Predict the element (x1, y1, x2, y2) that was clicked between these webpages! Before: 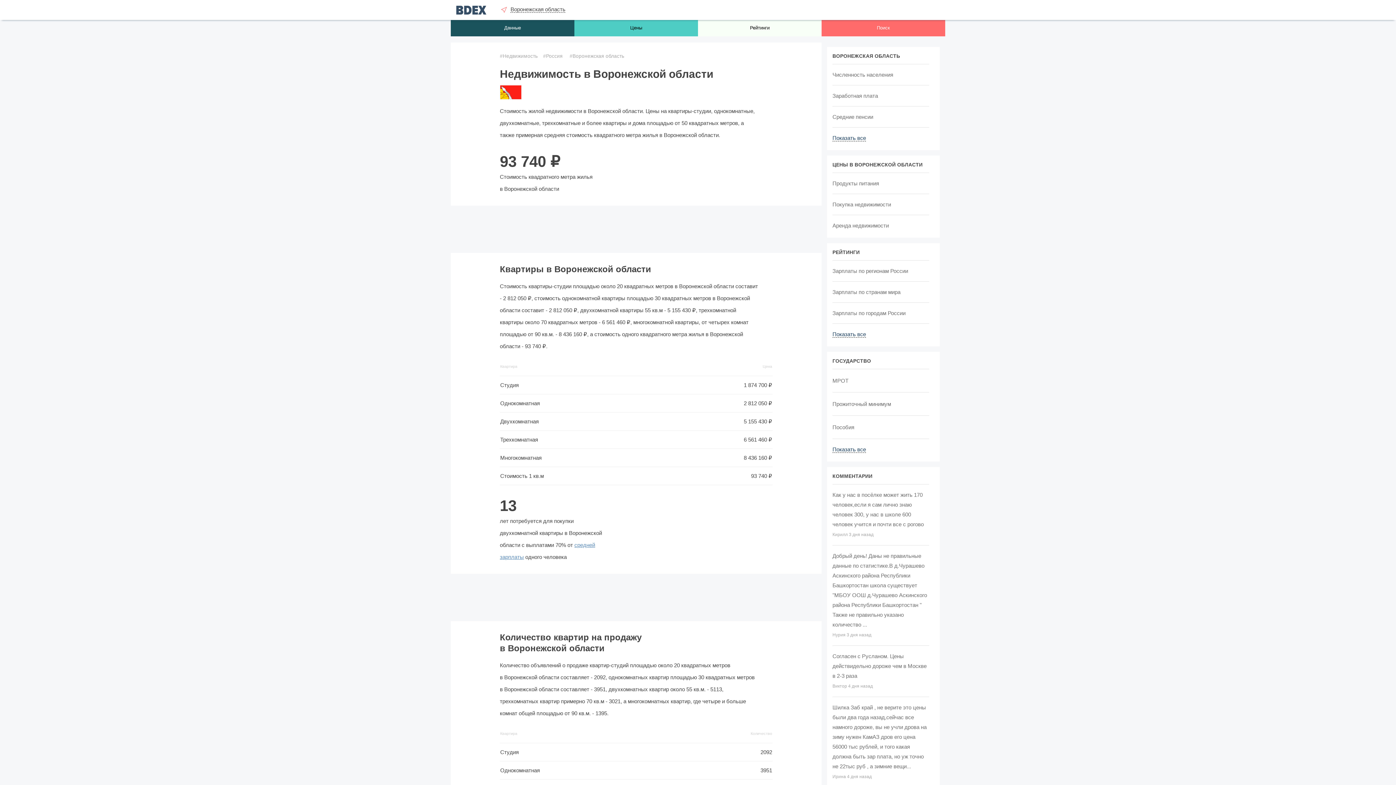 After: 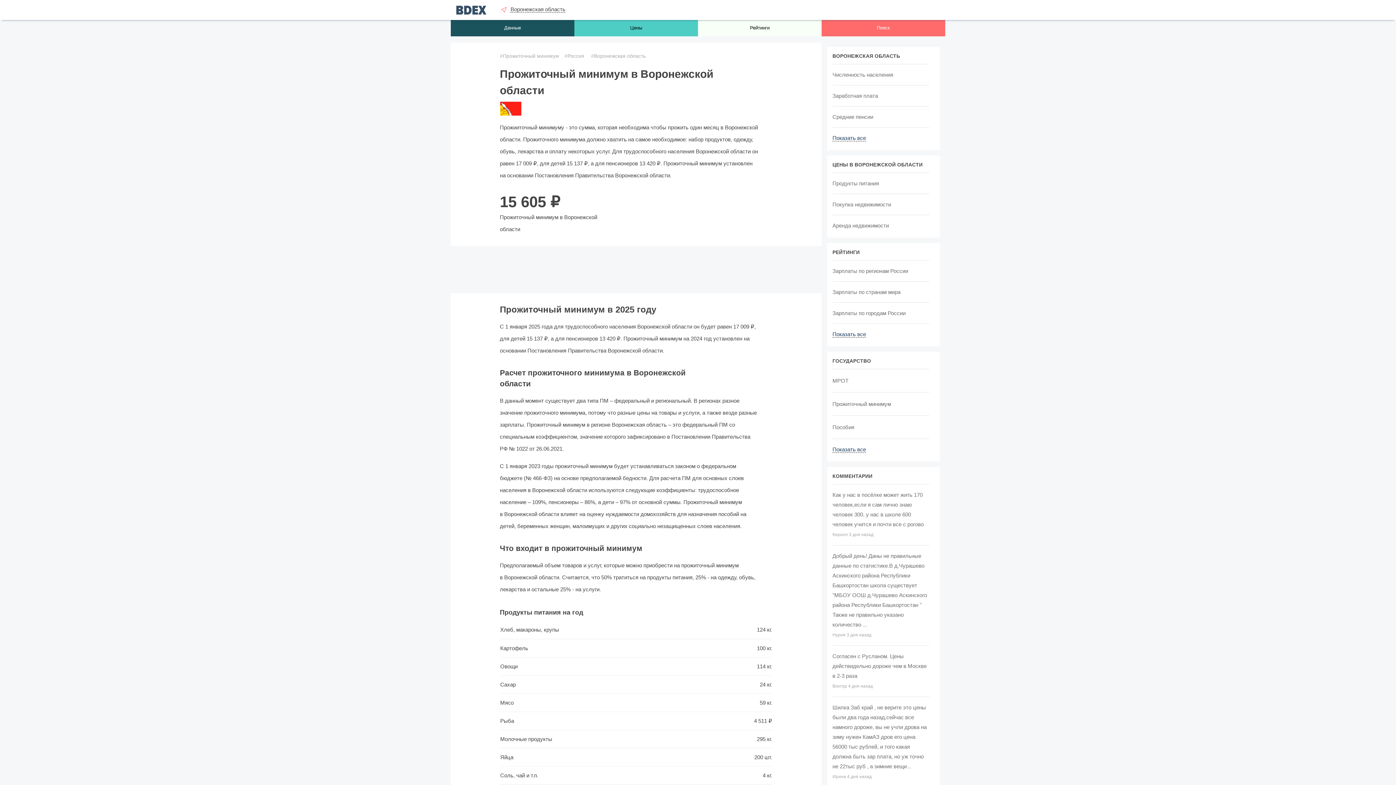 Action: bbox: (832, 401, 891, 407) label: Прожиточный минимум